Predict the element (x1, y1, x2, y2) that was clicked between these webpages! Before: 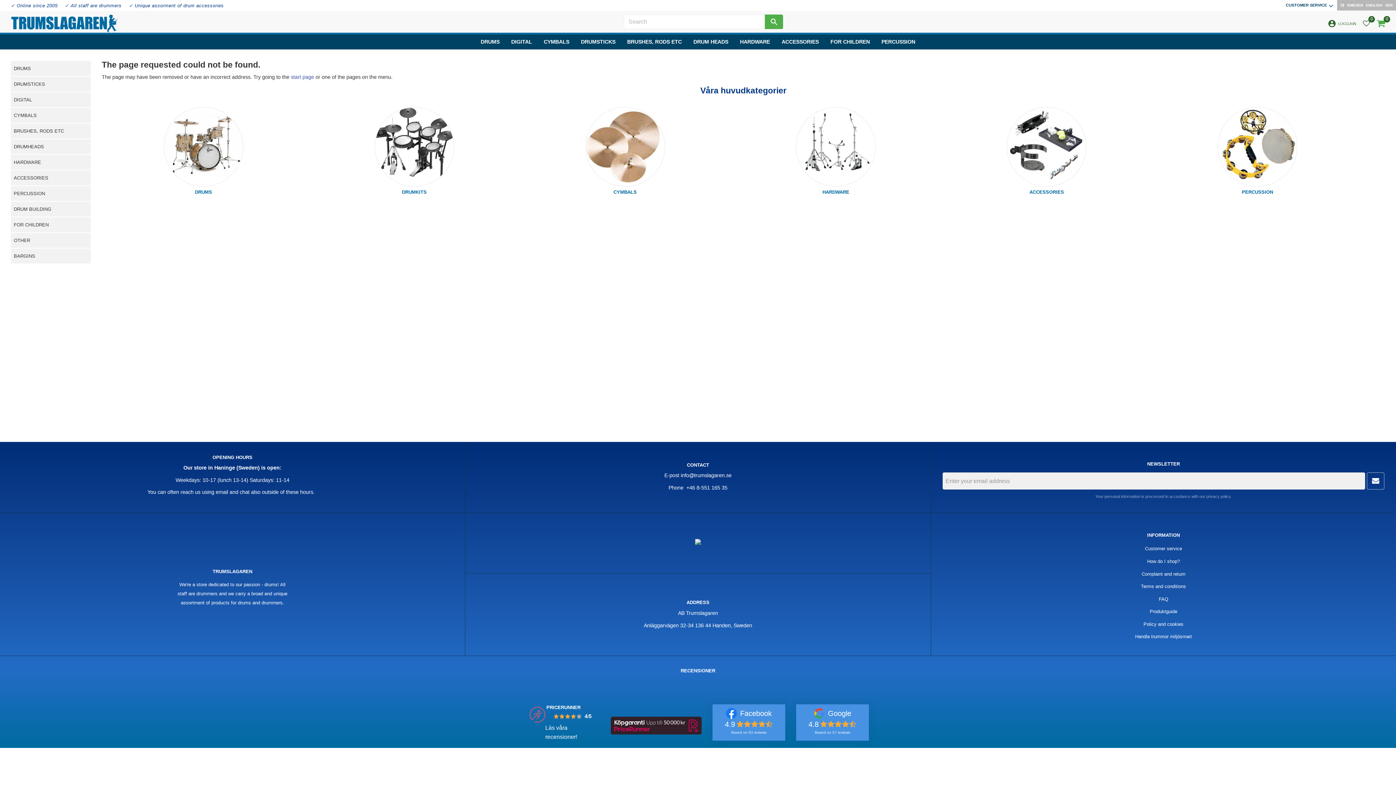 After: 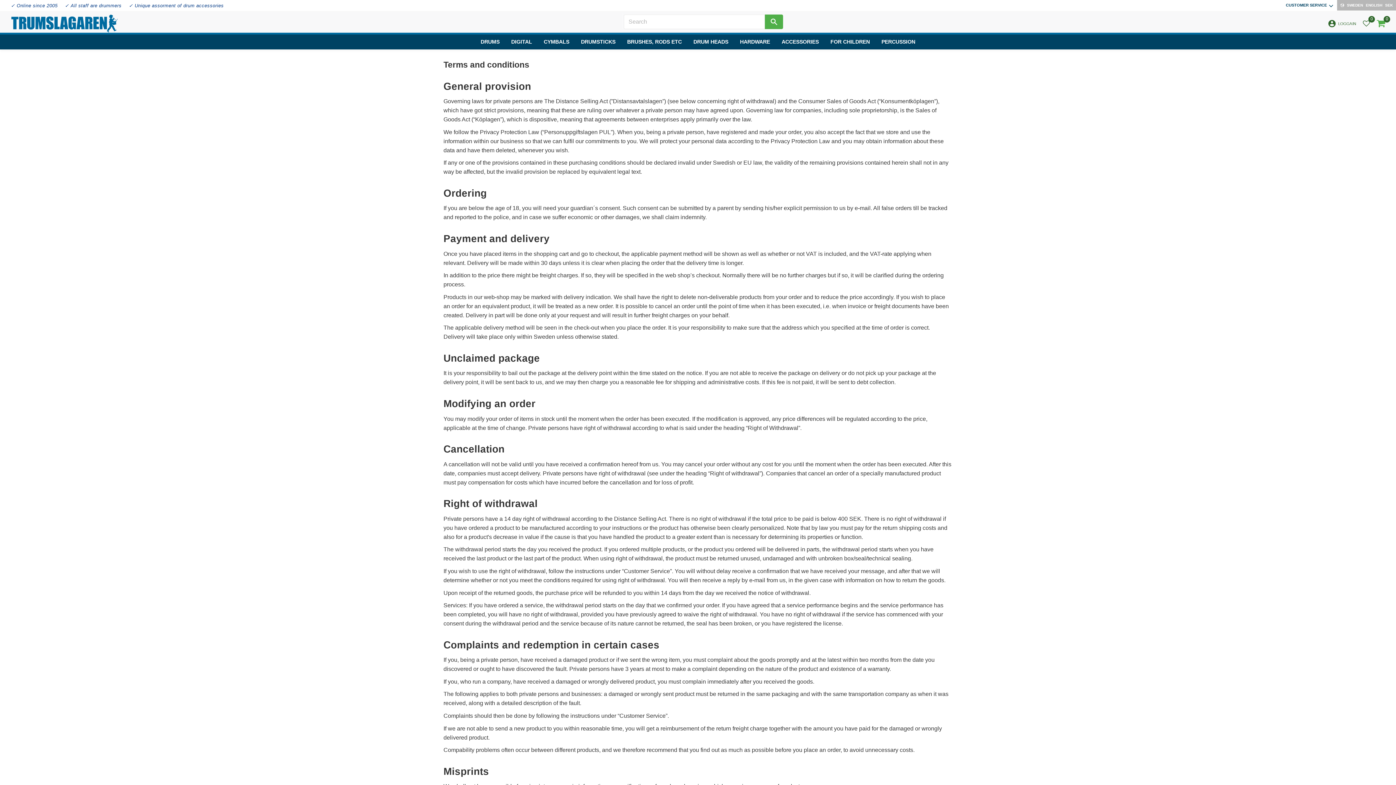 Action: label: Terms and conditions bbox: (942, 582, 1384, 591)